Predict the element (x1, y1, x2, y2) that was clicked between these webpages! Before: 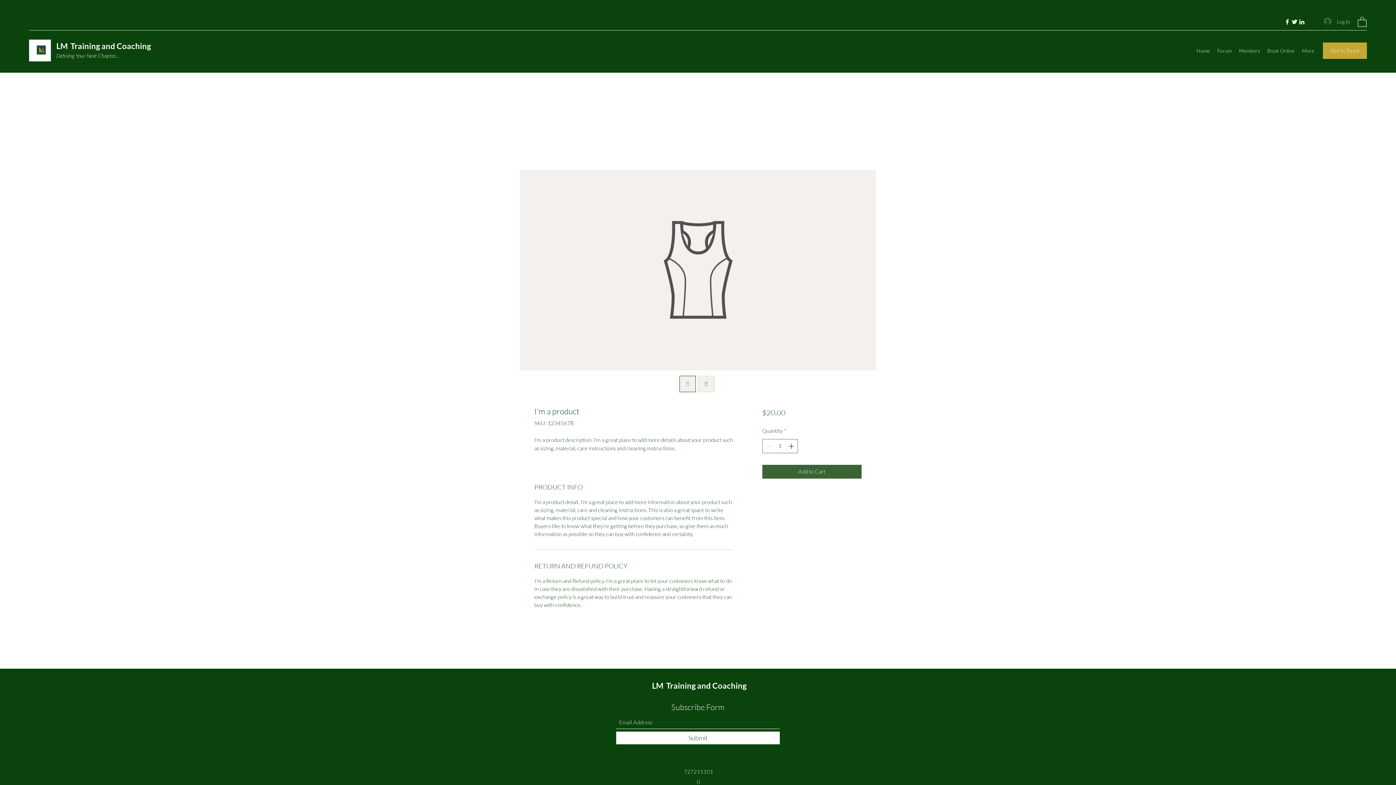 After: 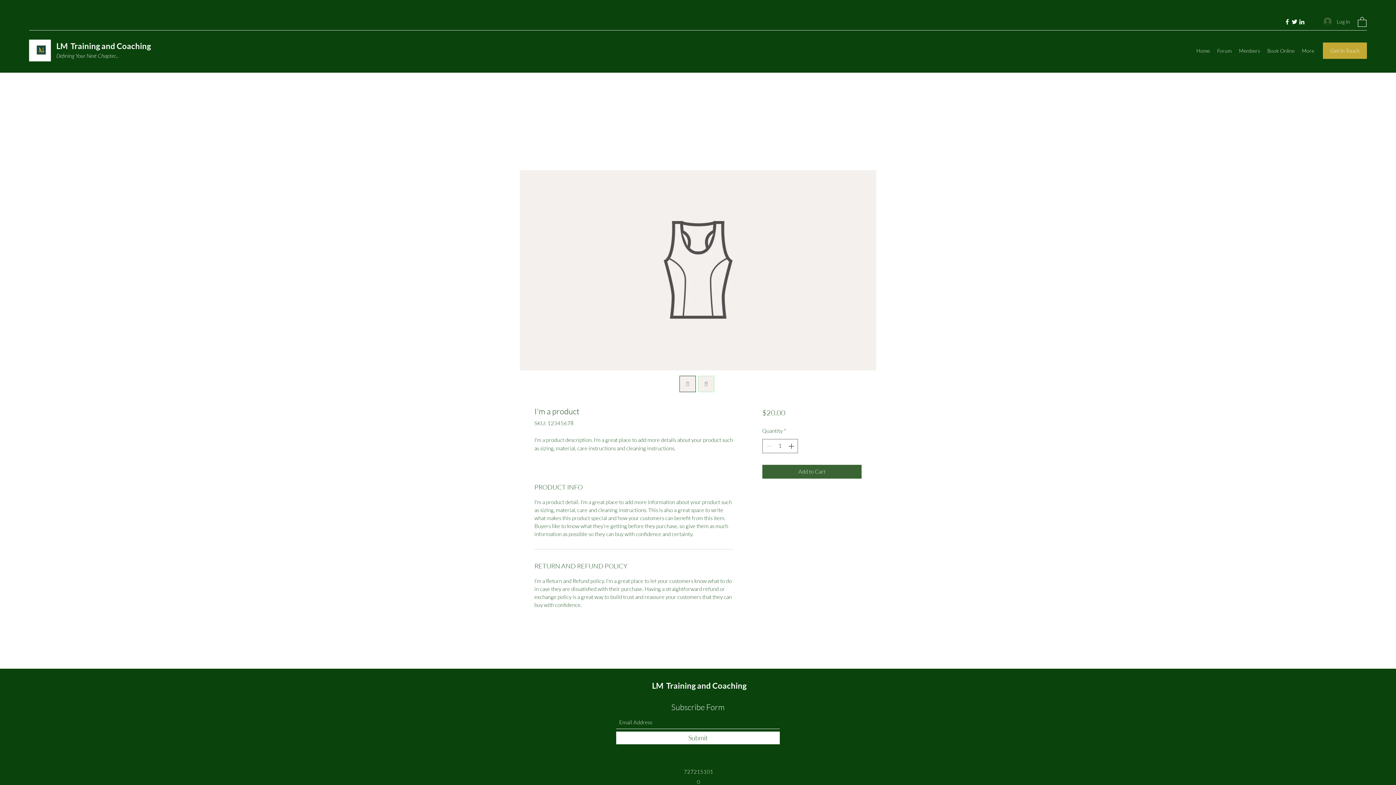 Action: bbox: (698, 376, 714, 392)